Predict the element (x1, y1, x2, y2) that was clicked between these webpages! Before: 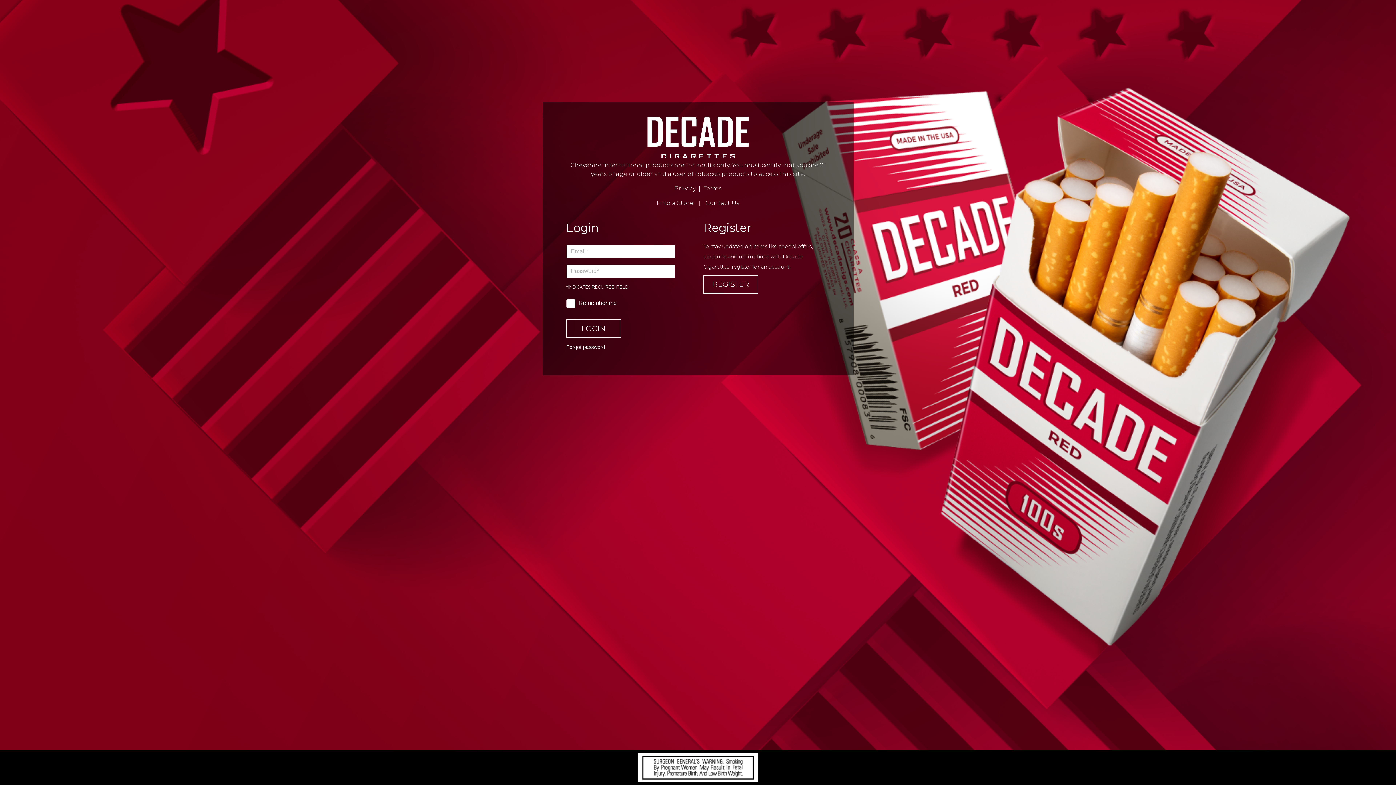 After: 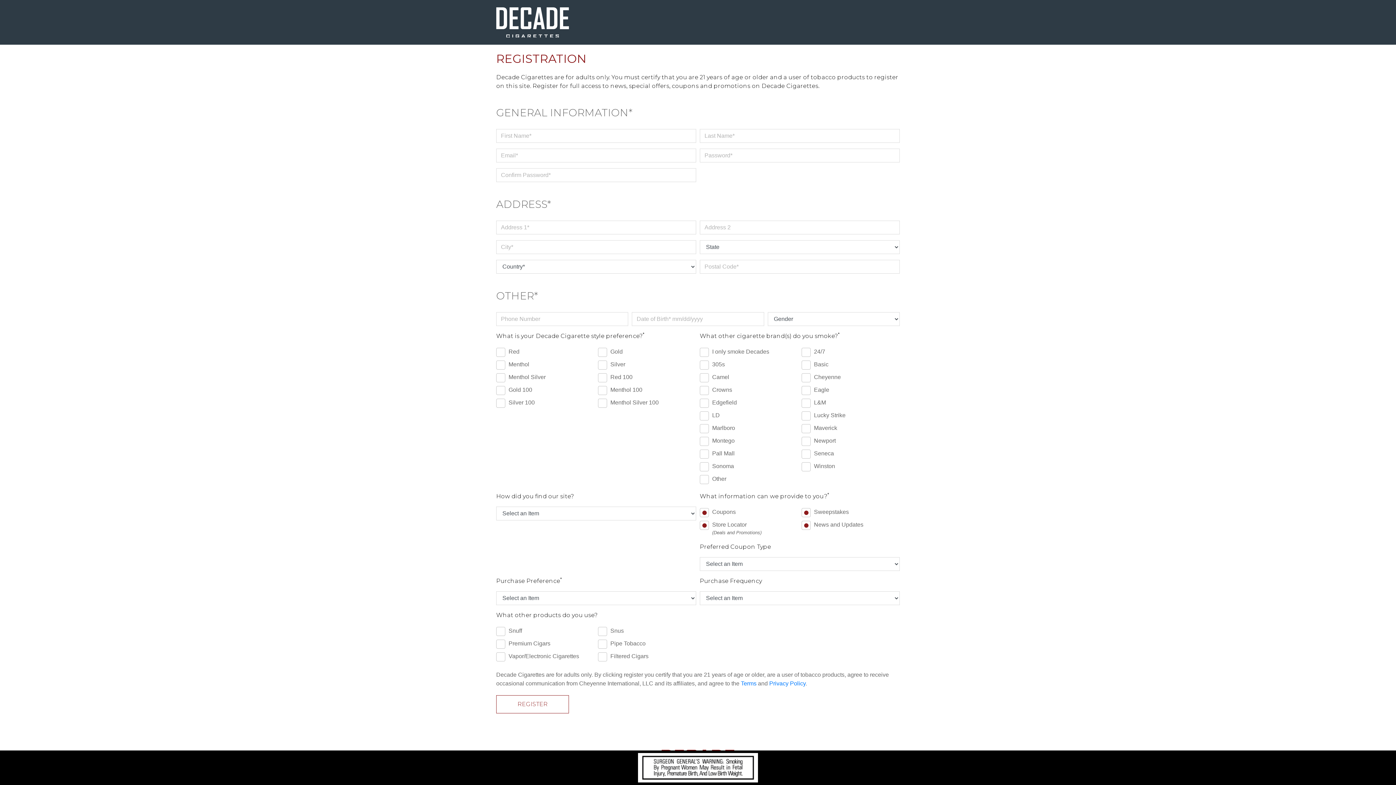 Action: label: REGISTER bbox: (703, 275, 758, 293)